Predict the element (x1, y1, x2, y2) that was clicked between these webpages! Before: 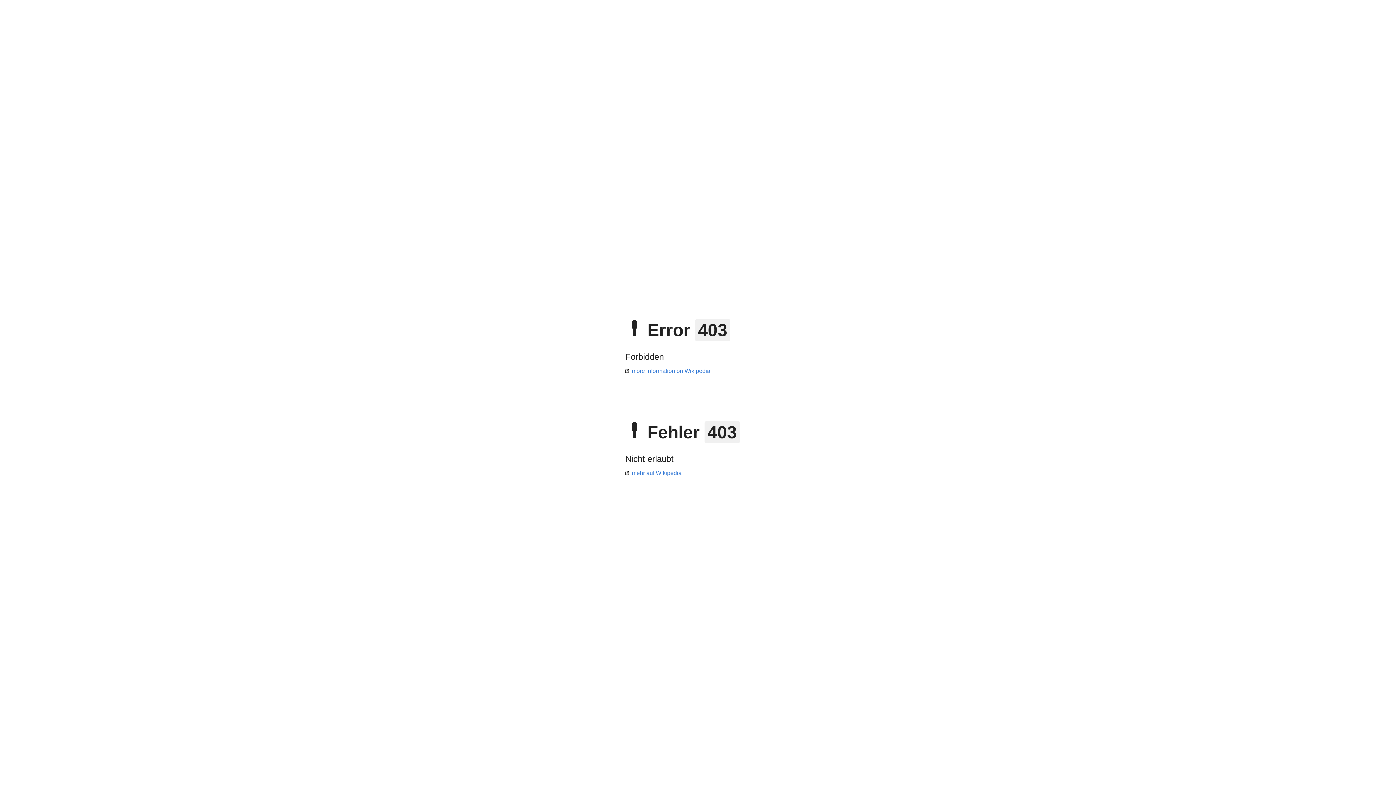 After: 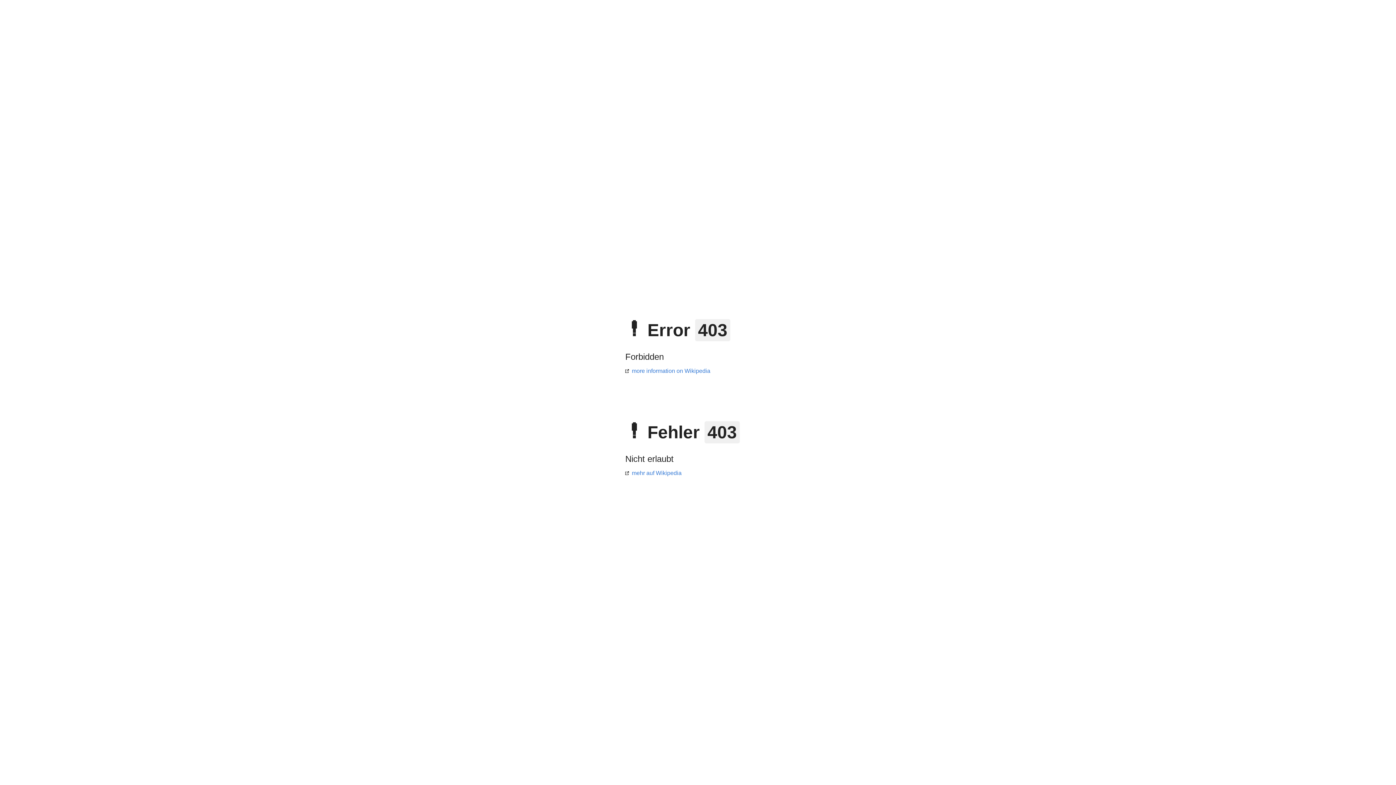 Action: bbox: (625, 368, 710, 374) label: more information on Wikipedia